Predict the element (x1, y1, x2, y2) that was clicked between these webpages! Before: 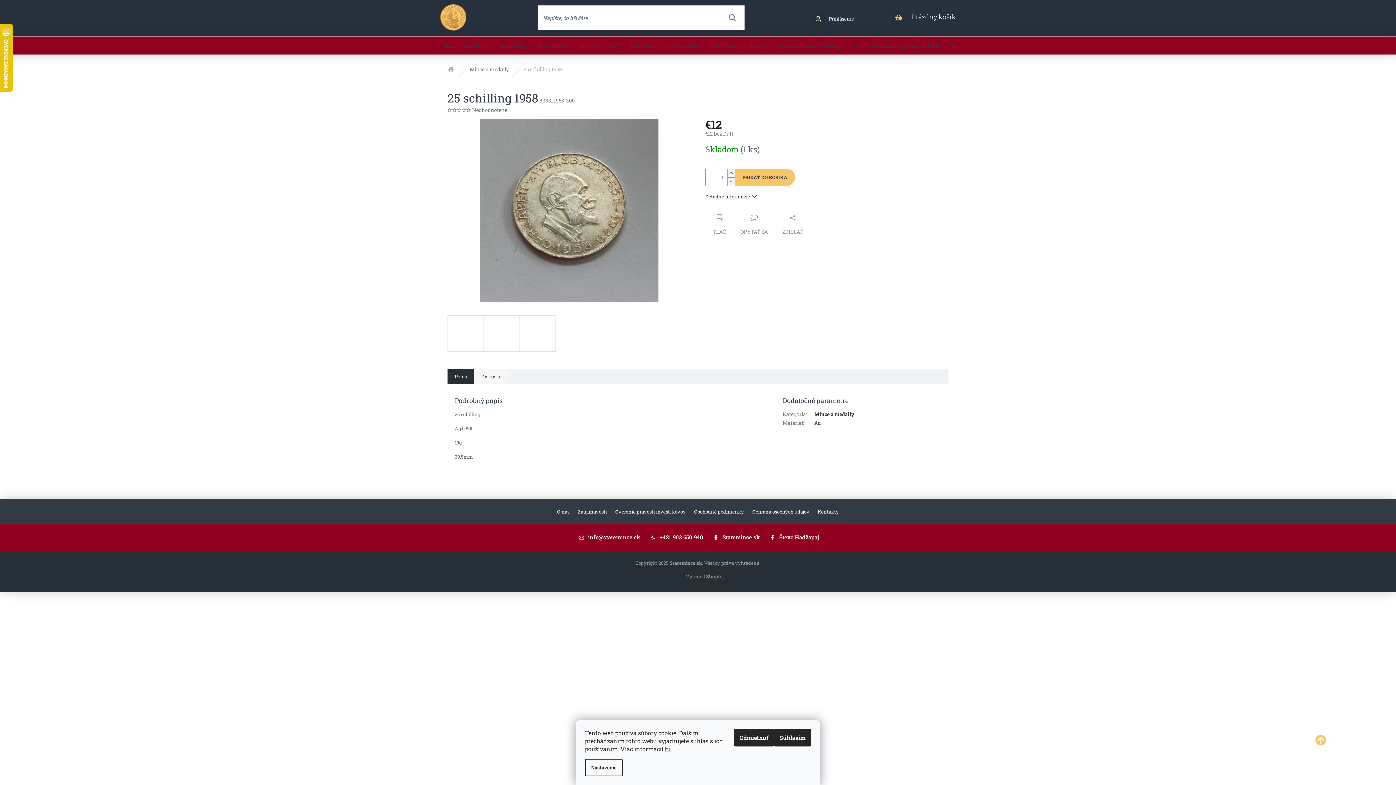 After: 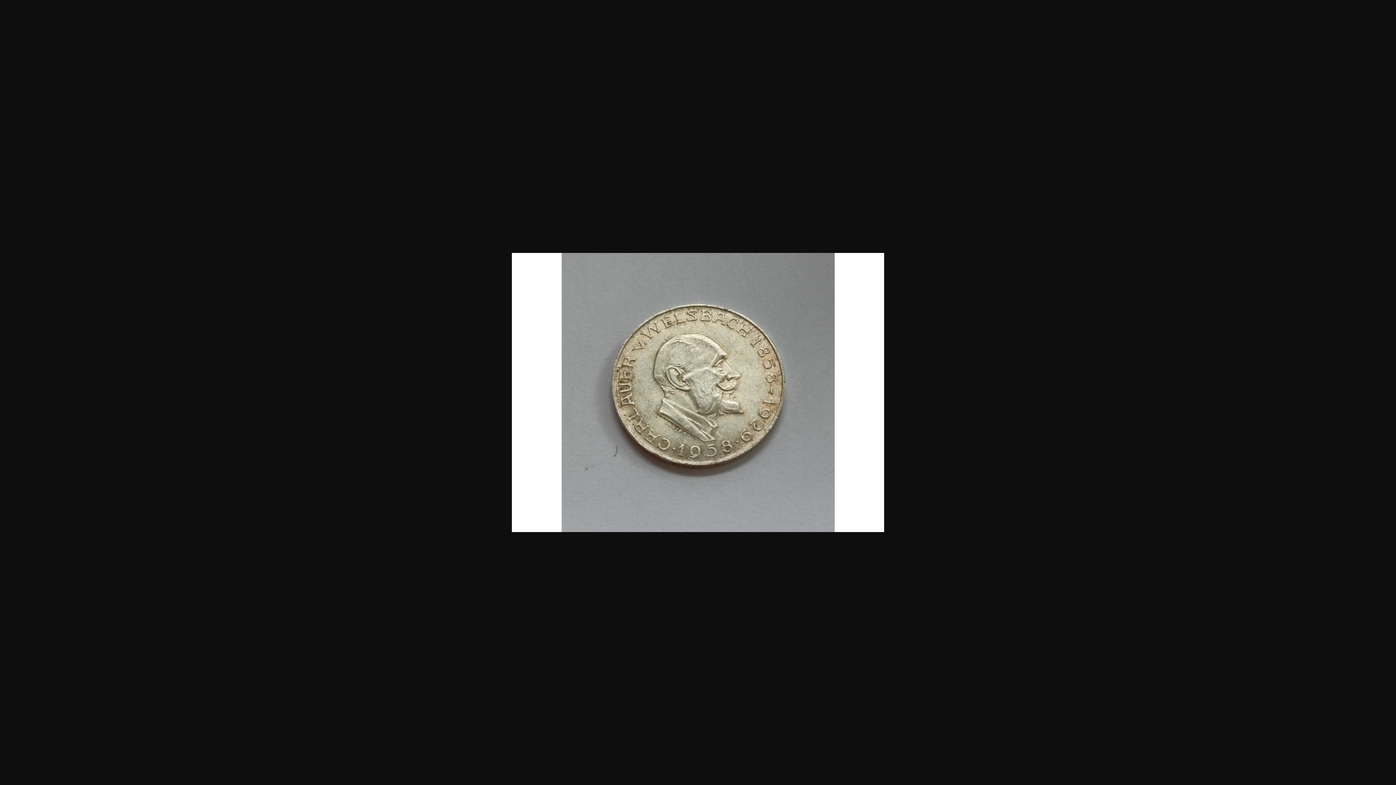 Action: bbox: (483, 315, 520, 352)